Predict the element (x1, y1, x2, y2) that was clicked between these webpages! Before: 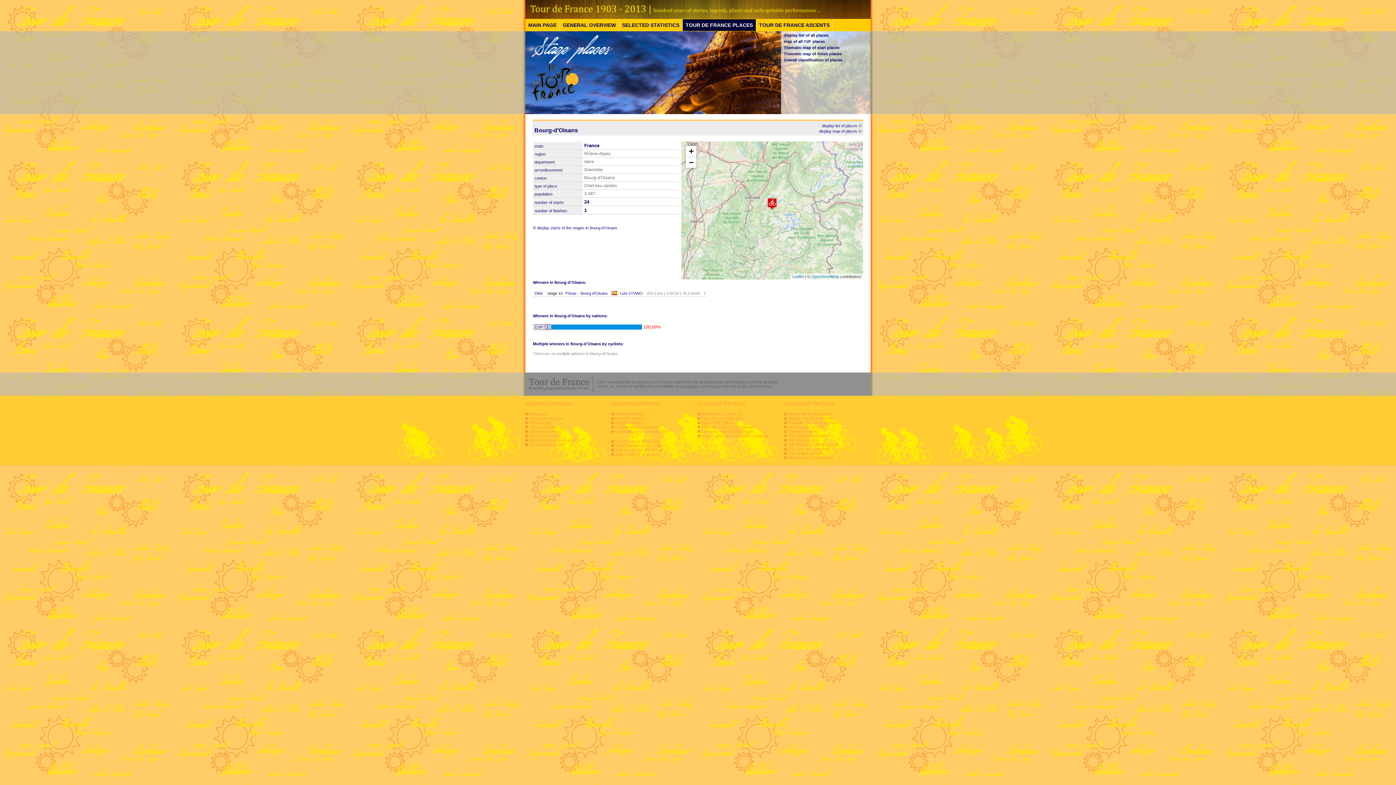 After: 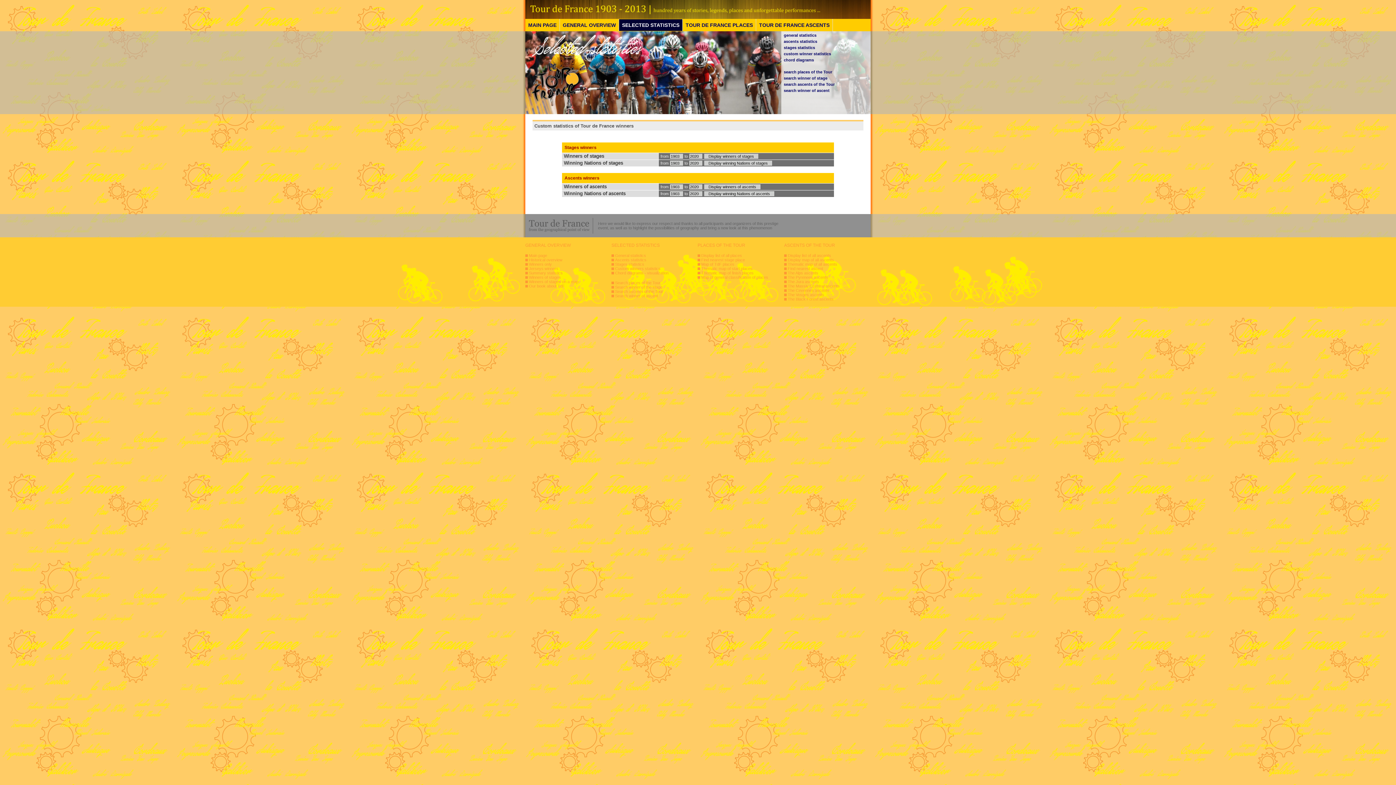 Action: label: Custom winners statistics bbox: (615, 425, 660, 429)